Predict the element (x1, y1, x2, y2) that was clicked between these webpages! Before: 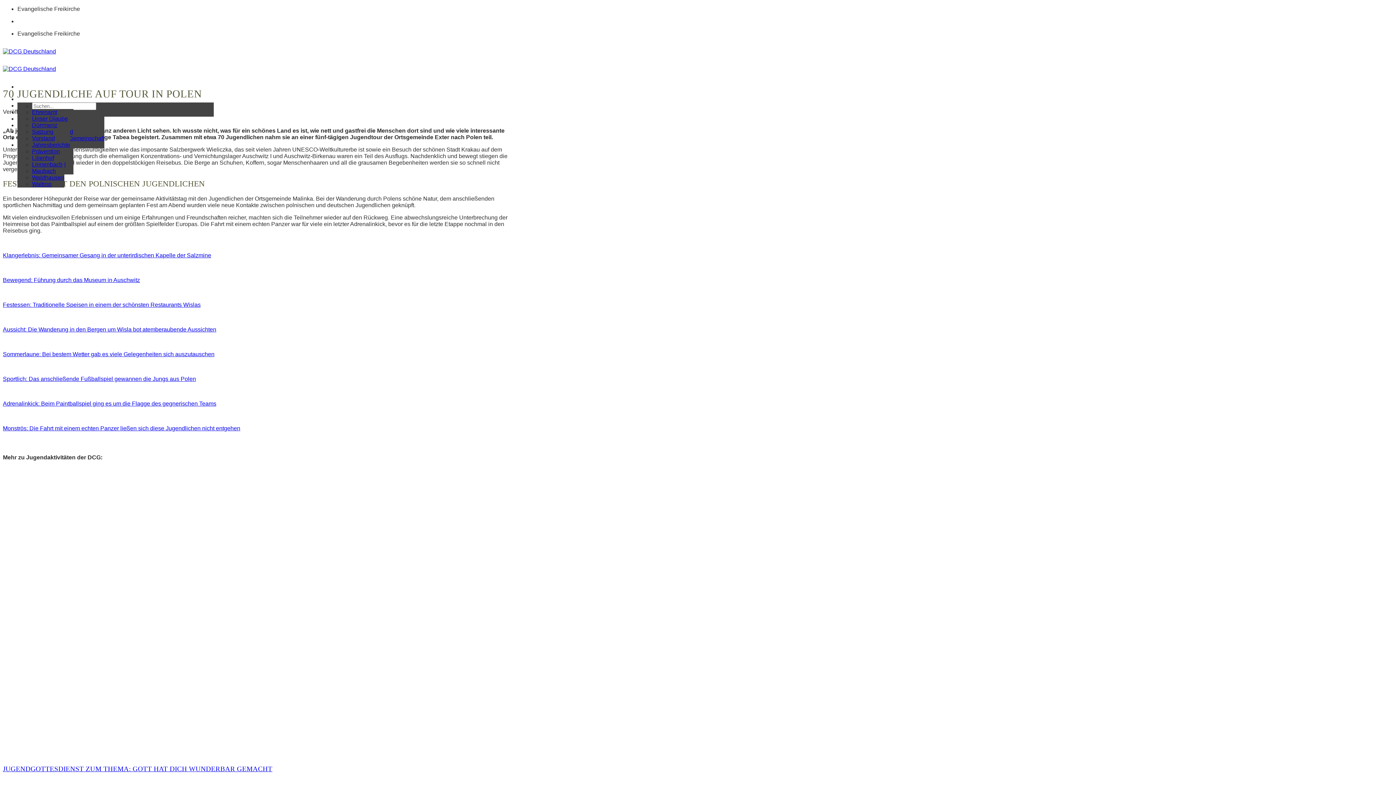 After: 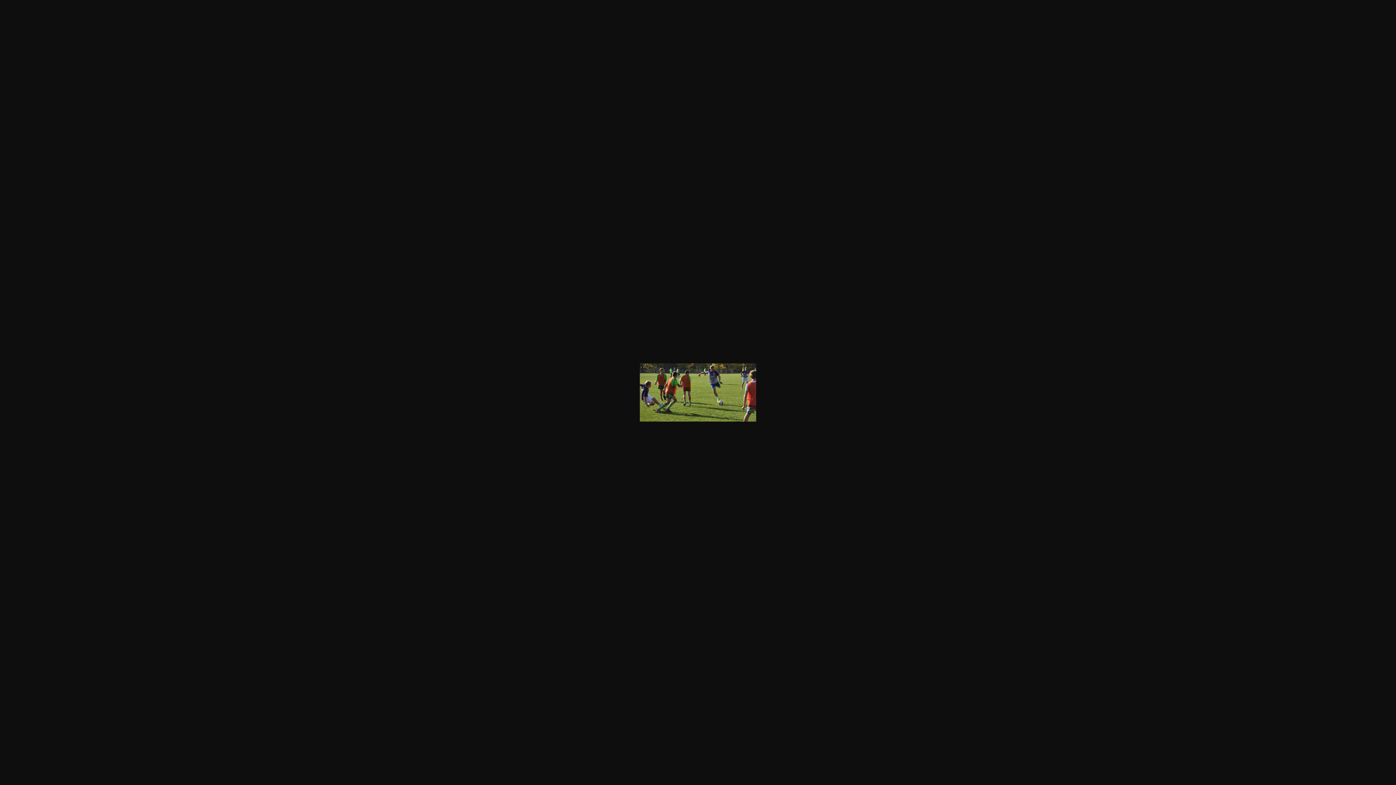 Action: bbox: (2, 363, 501, 382) label: Sportlich: Das anschließende Fußballspiel gewannen die Jungs aus Polen